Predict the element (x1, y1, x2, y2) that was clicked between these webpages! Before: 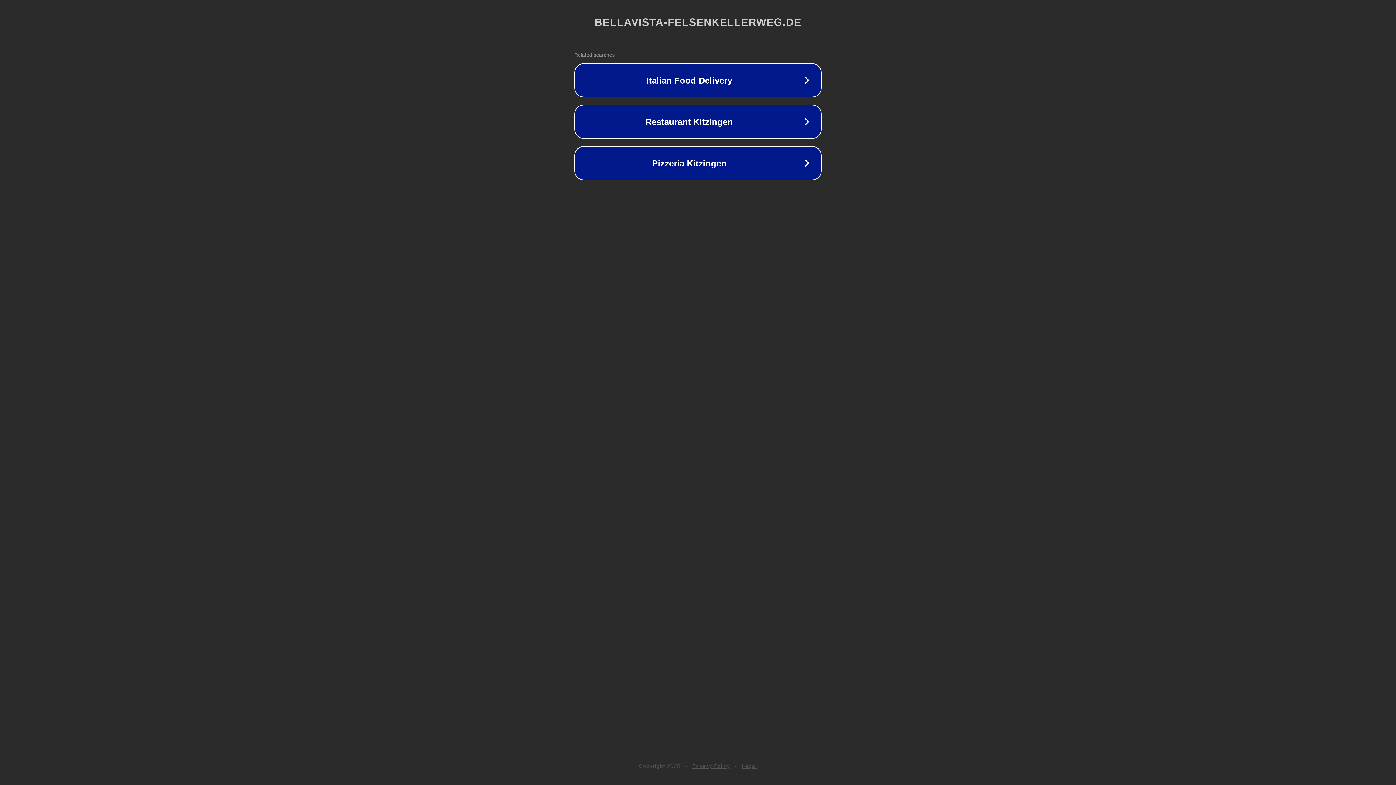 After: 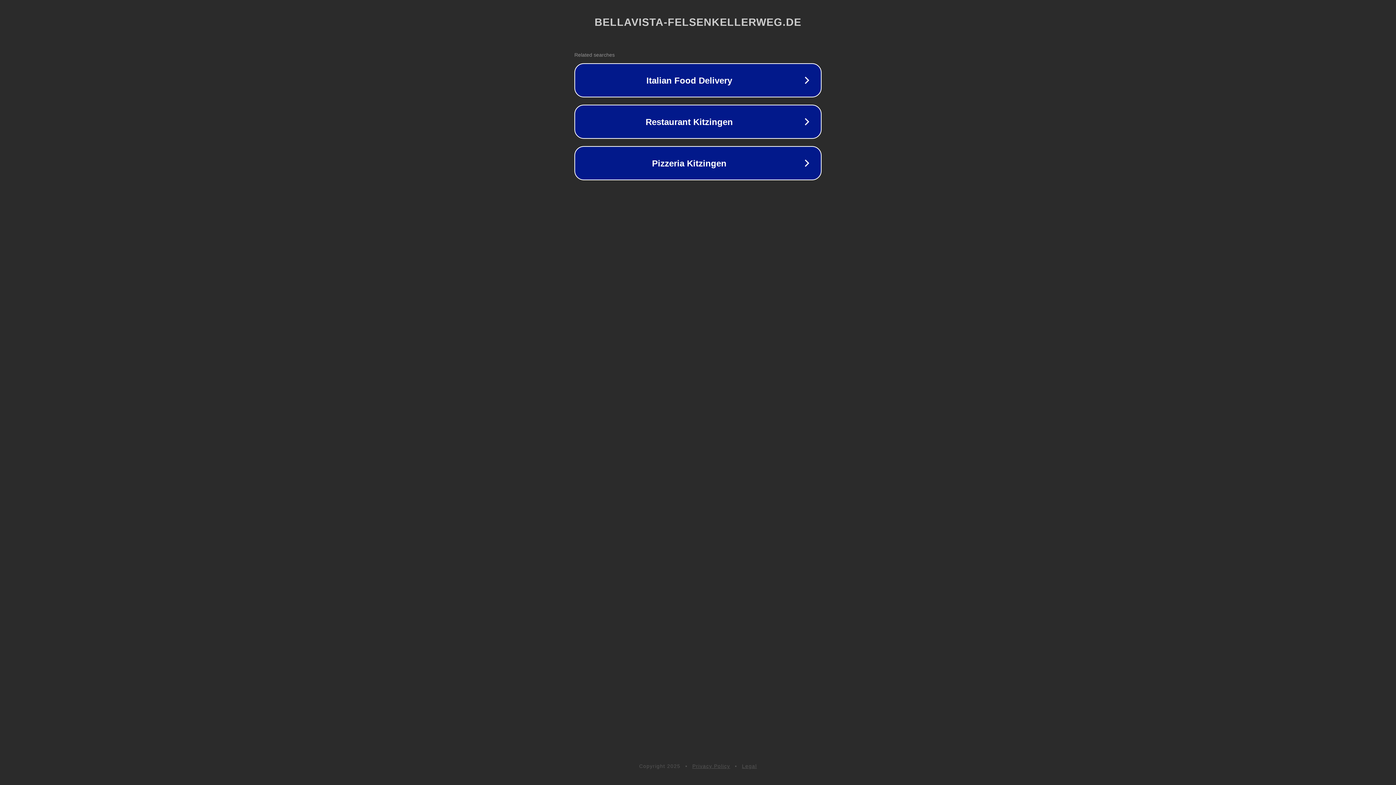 Action: label: Legal bbox: (742, 763, 757, 769)